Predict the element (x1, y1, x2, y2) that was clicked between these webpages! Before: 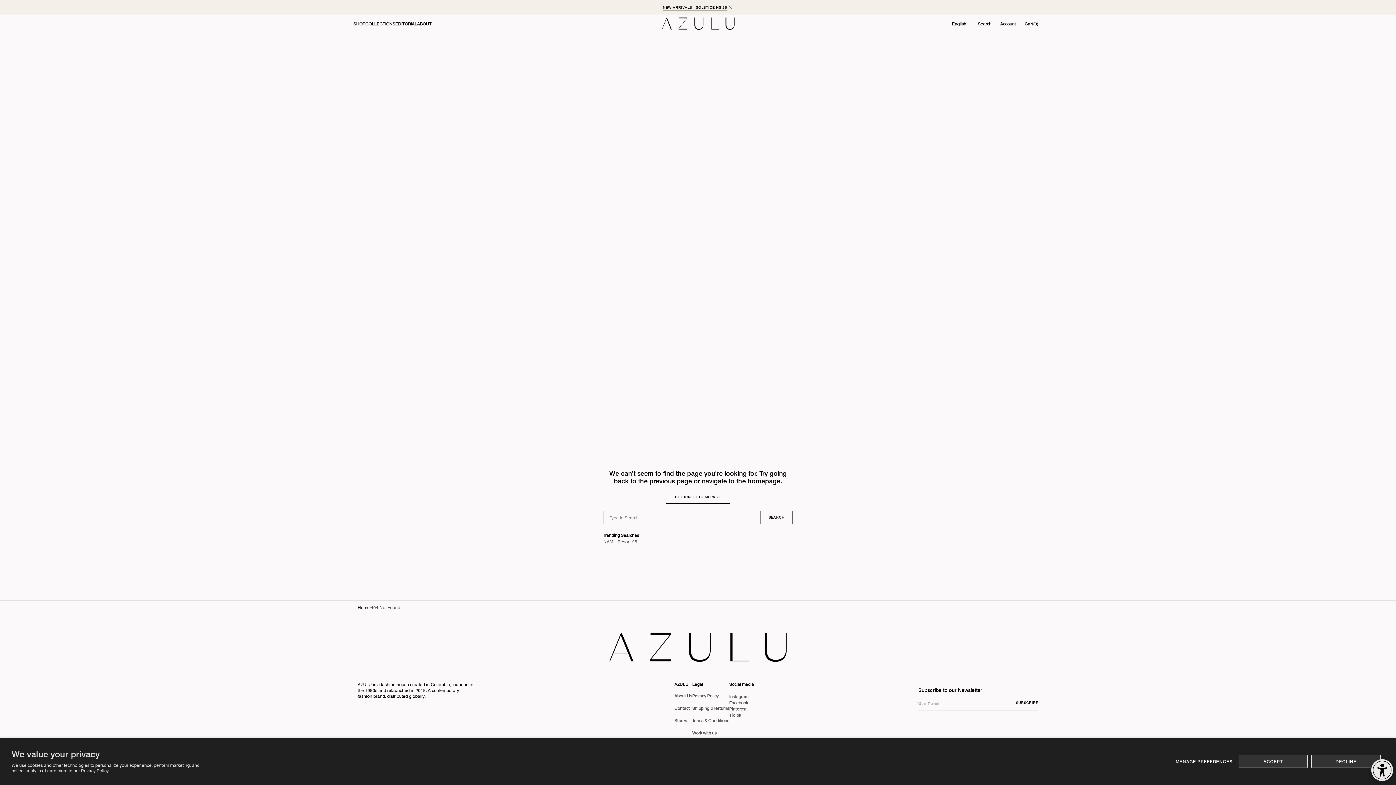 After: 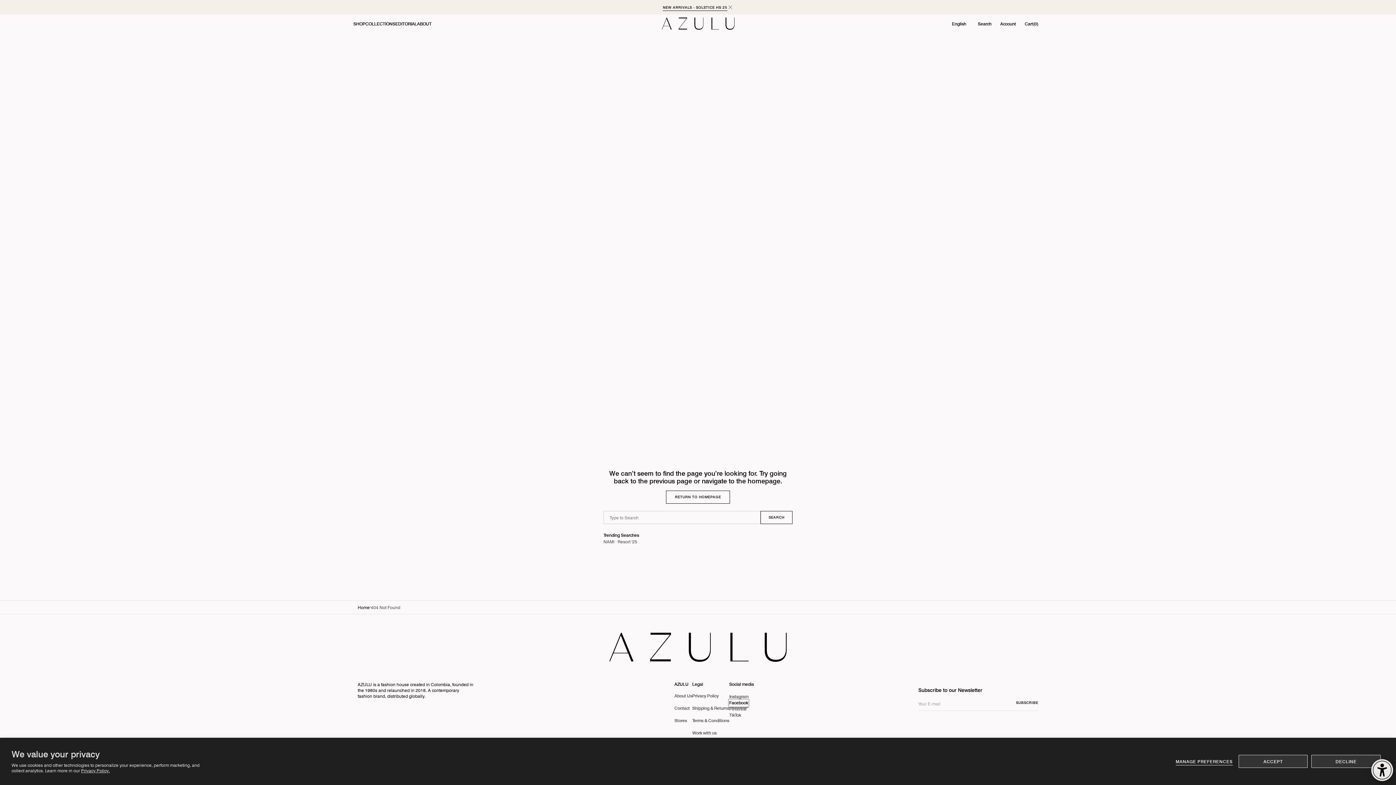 Action: bbox: (729, 700, 748, 706) label: Facebook
Facebook